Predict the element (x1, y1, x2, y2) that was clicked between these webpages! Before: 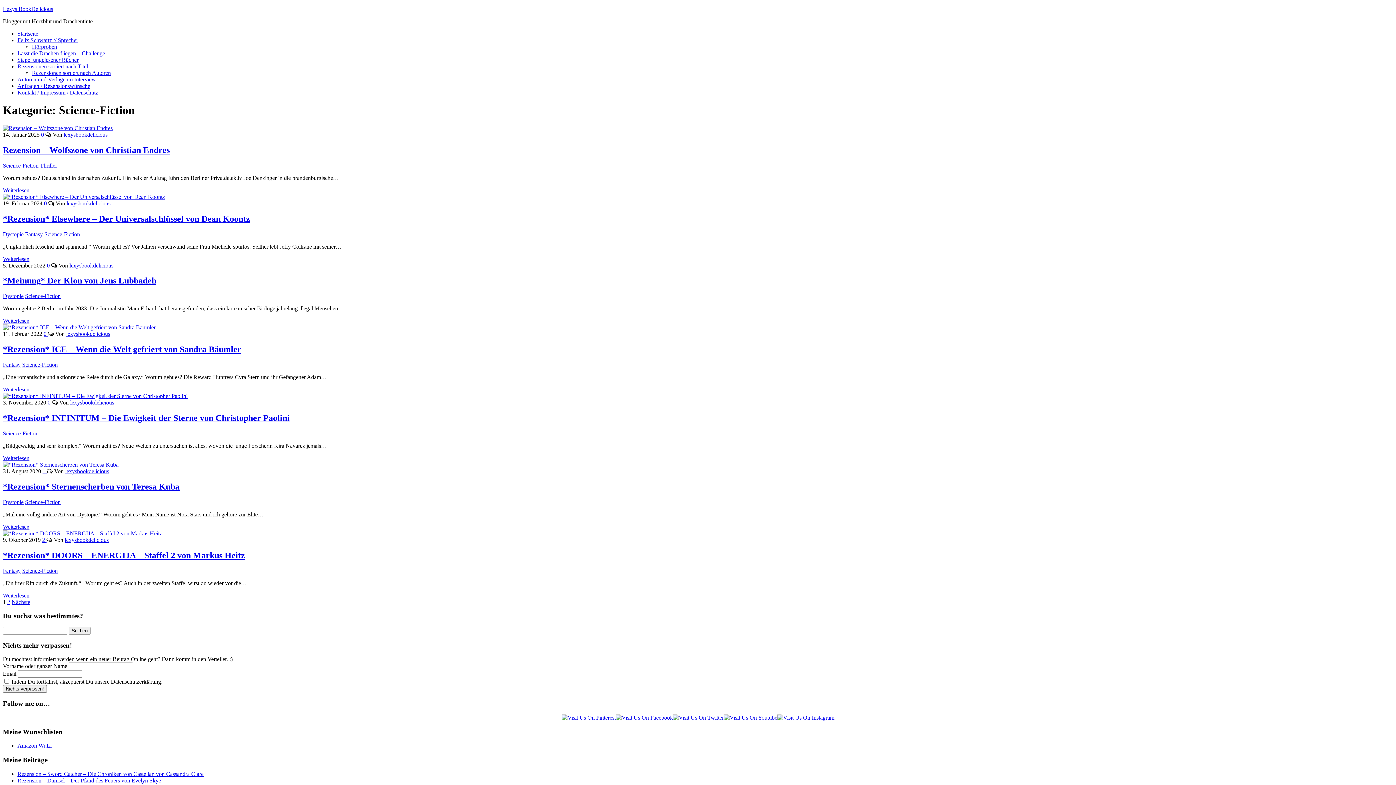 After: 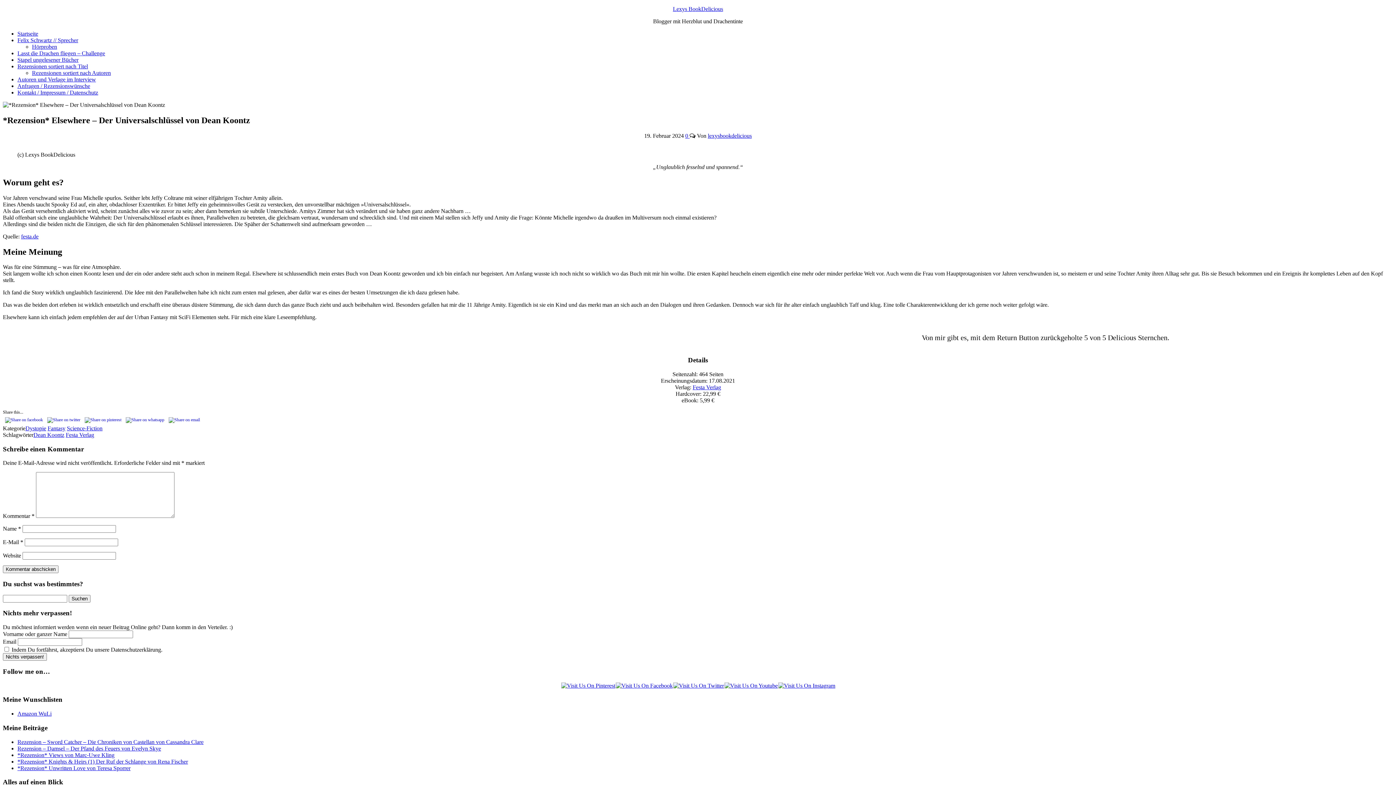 Action: bbox: (2, 193, 165, 199)